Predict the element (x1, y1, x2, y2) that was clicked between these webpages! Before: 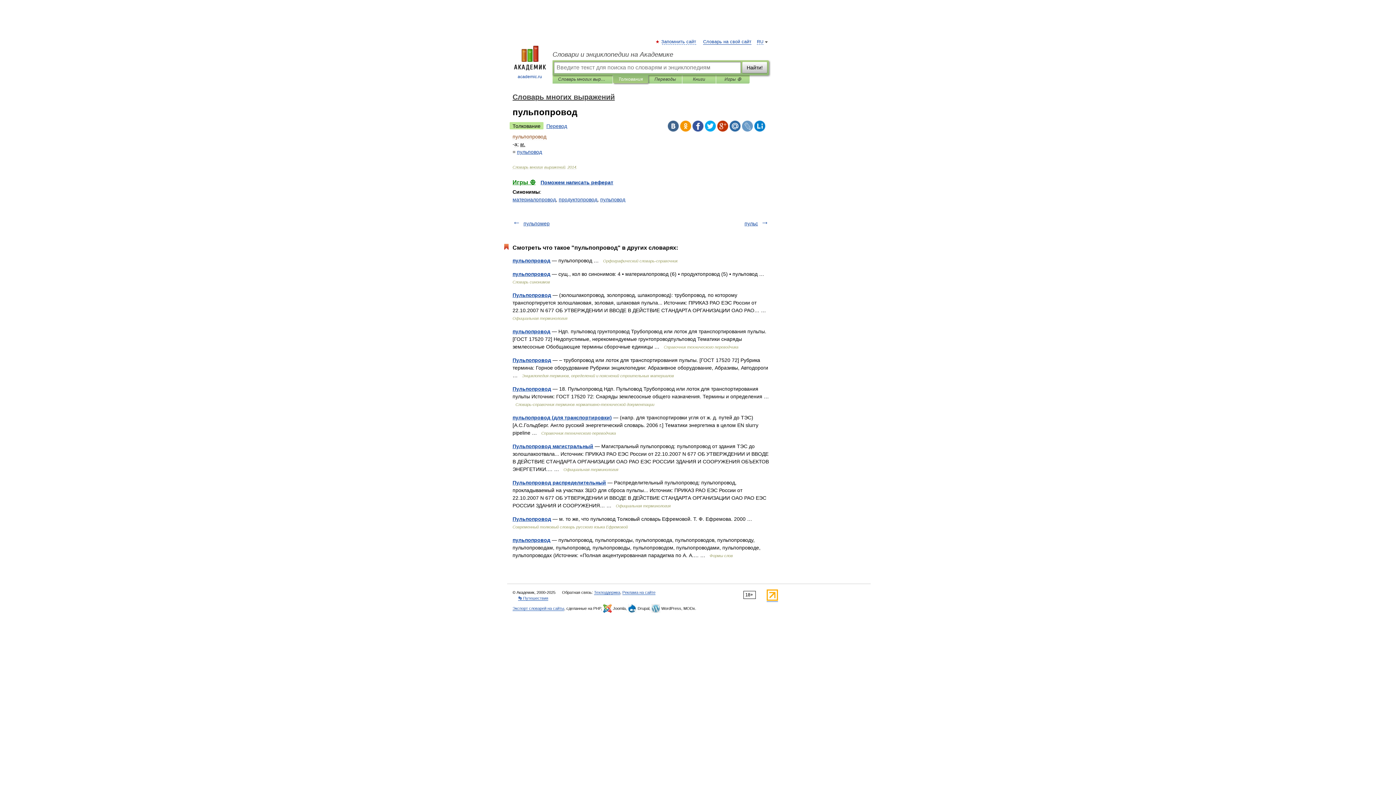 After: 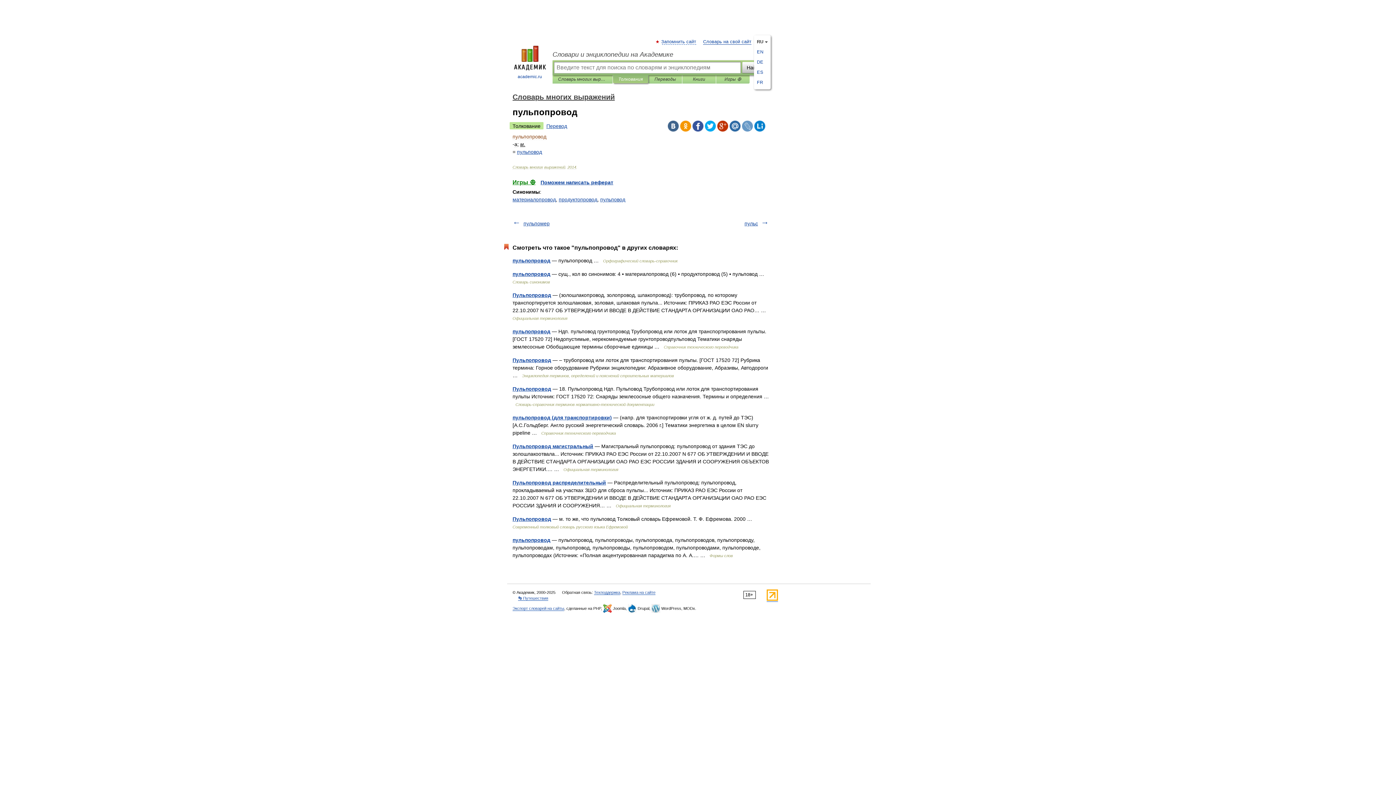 Action: bbox: (757, 39, 763, 44) label: RU